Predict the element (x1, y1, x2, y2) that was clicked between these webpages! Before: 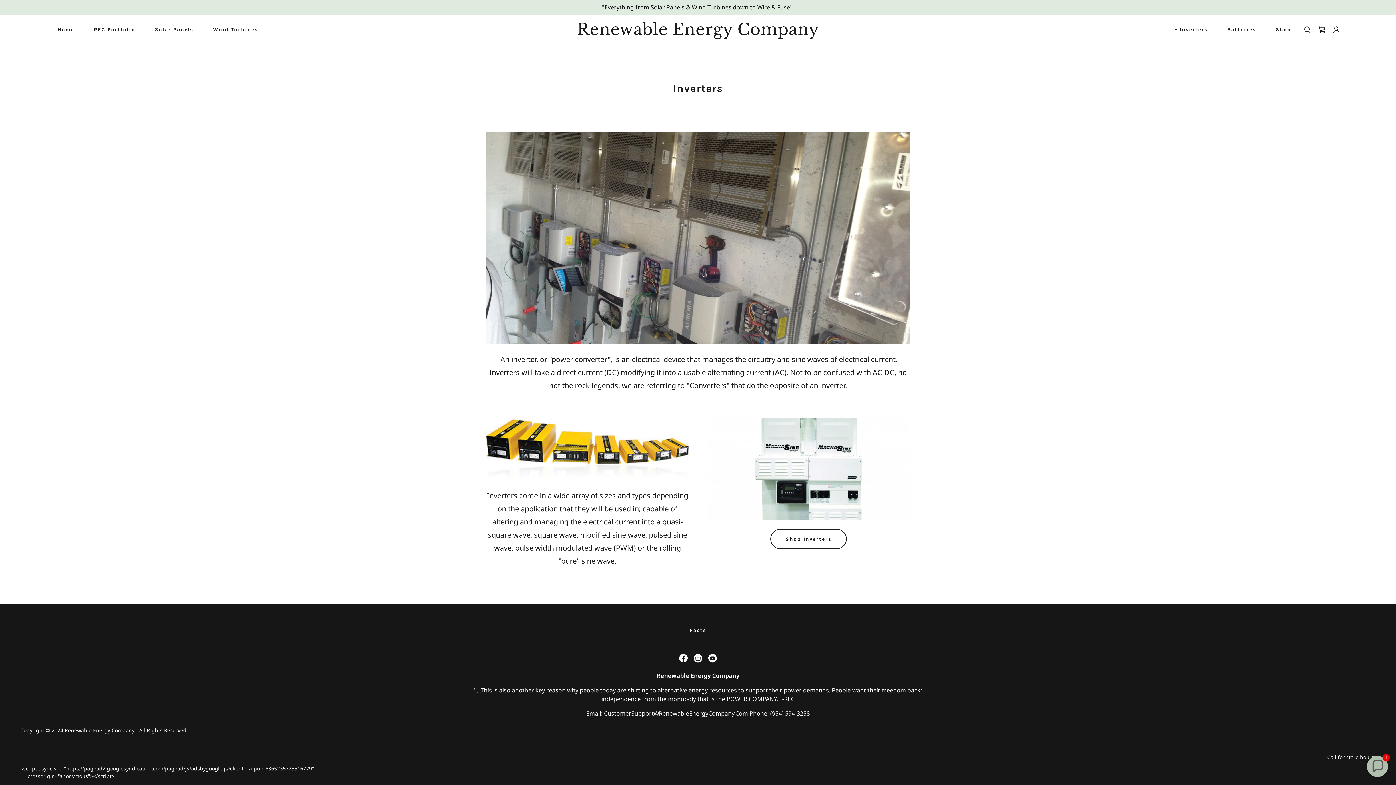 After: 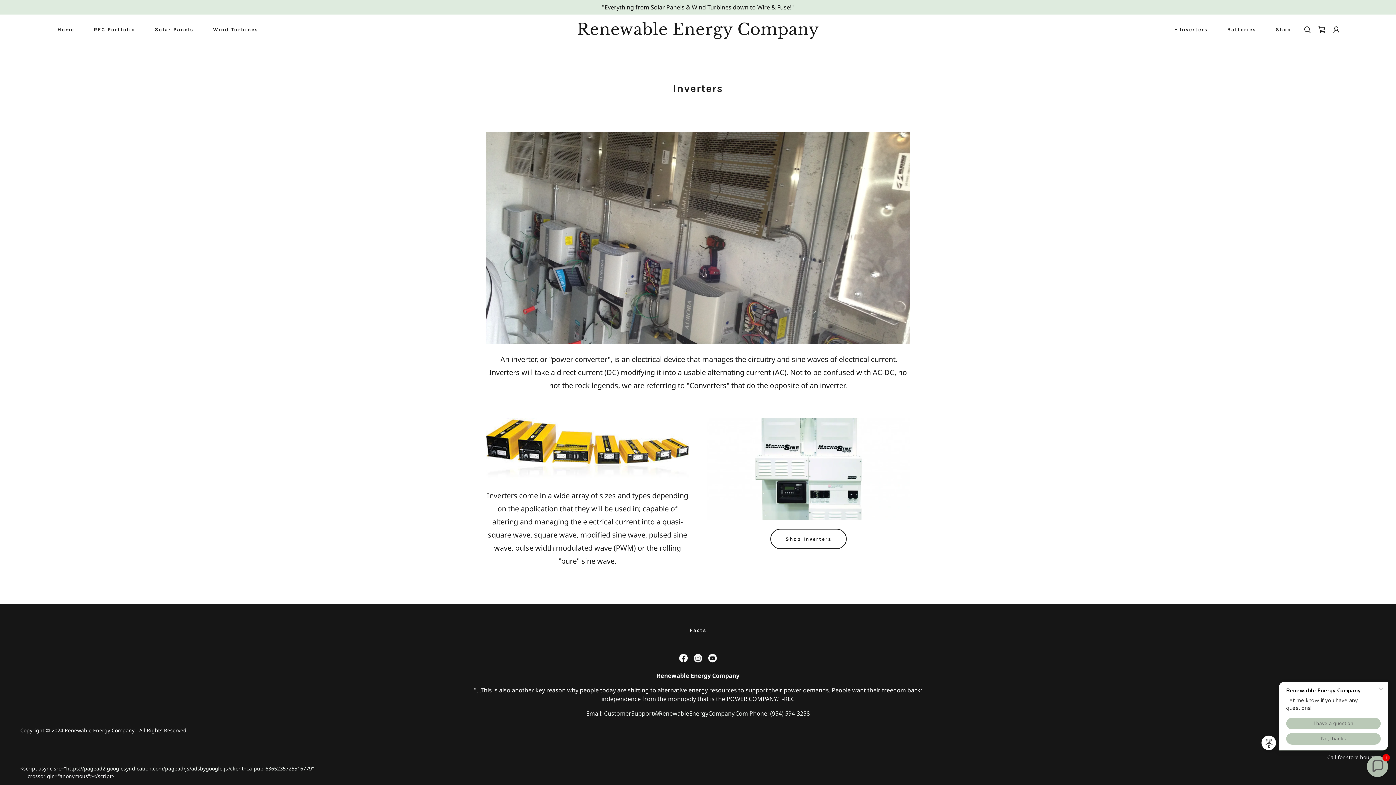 Action: bbox: (705, 651, 720, 665) label: YouTube Social Link